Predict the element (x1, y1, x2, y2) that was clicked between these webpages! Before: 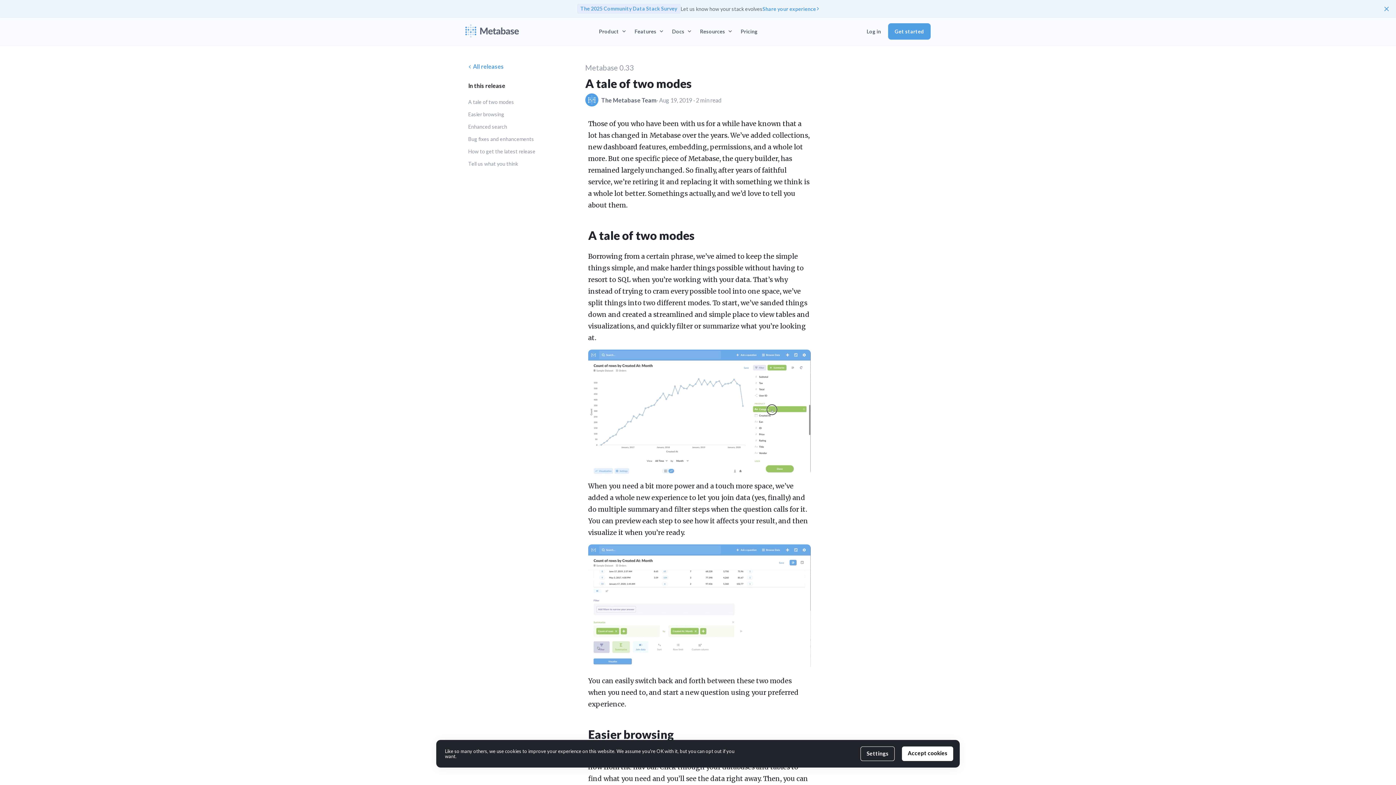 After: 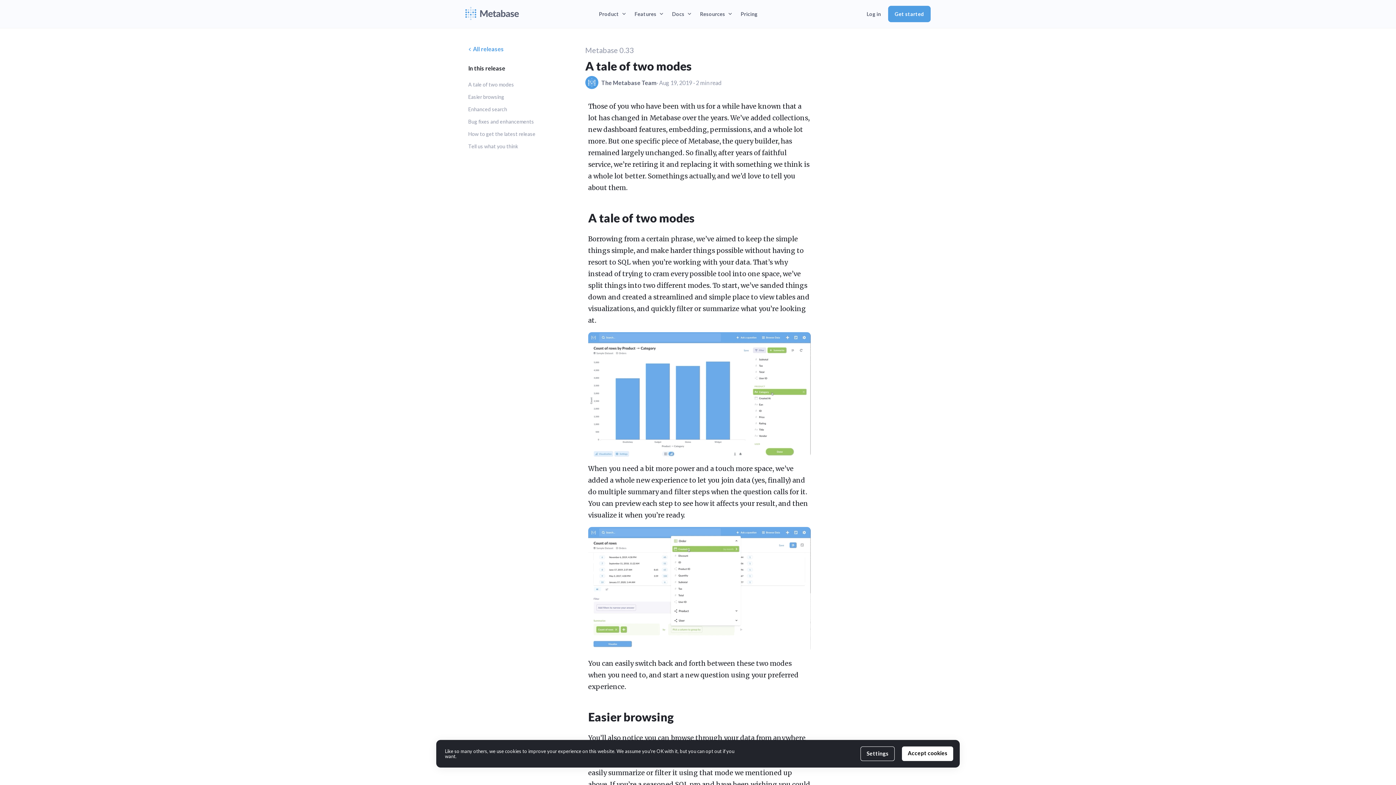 Action: bbox: (1381, 1, 1392, 14) label: ×